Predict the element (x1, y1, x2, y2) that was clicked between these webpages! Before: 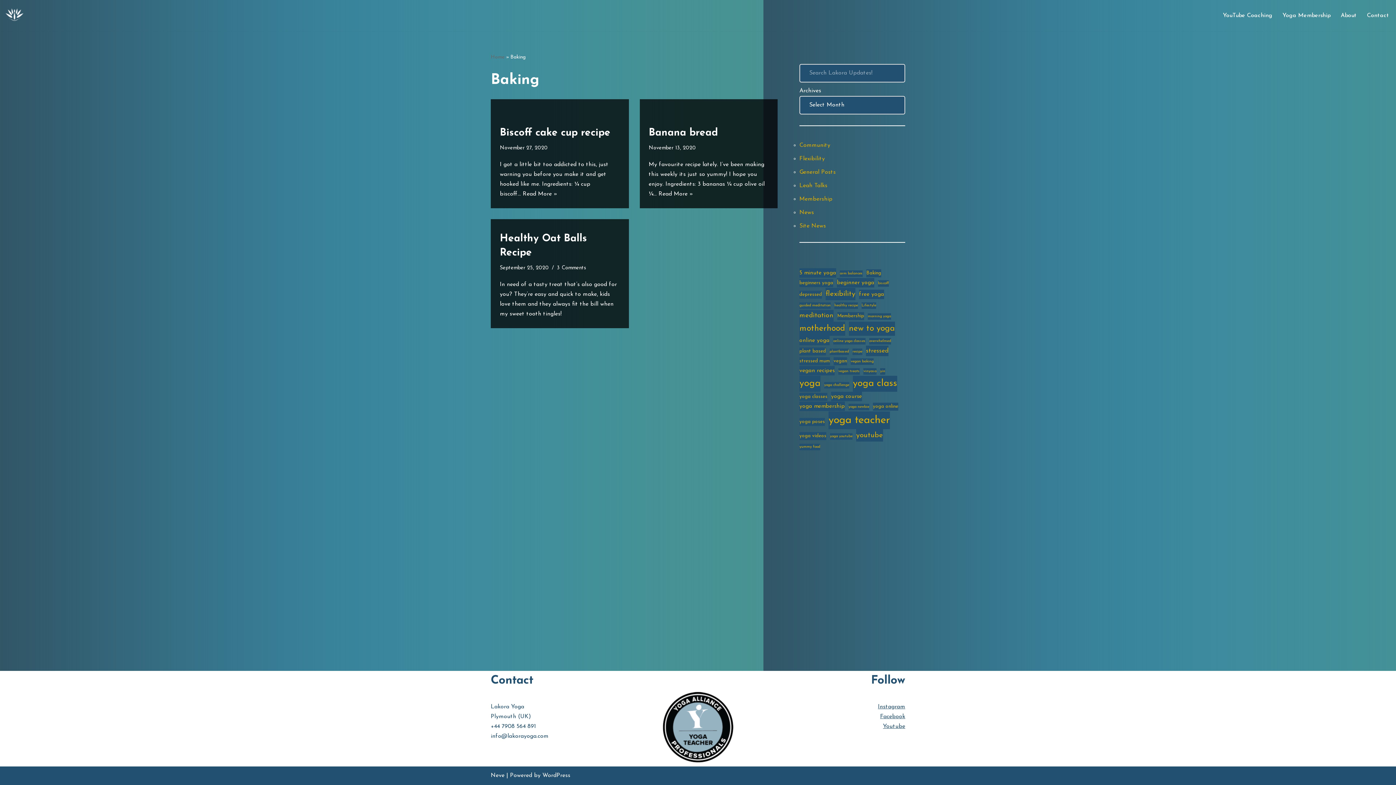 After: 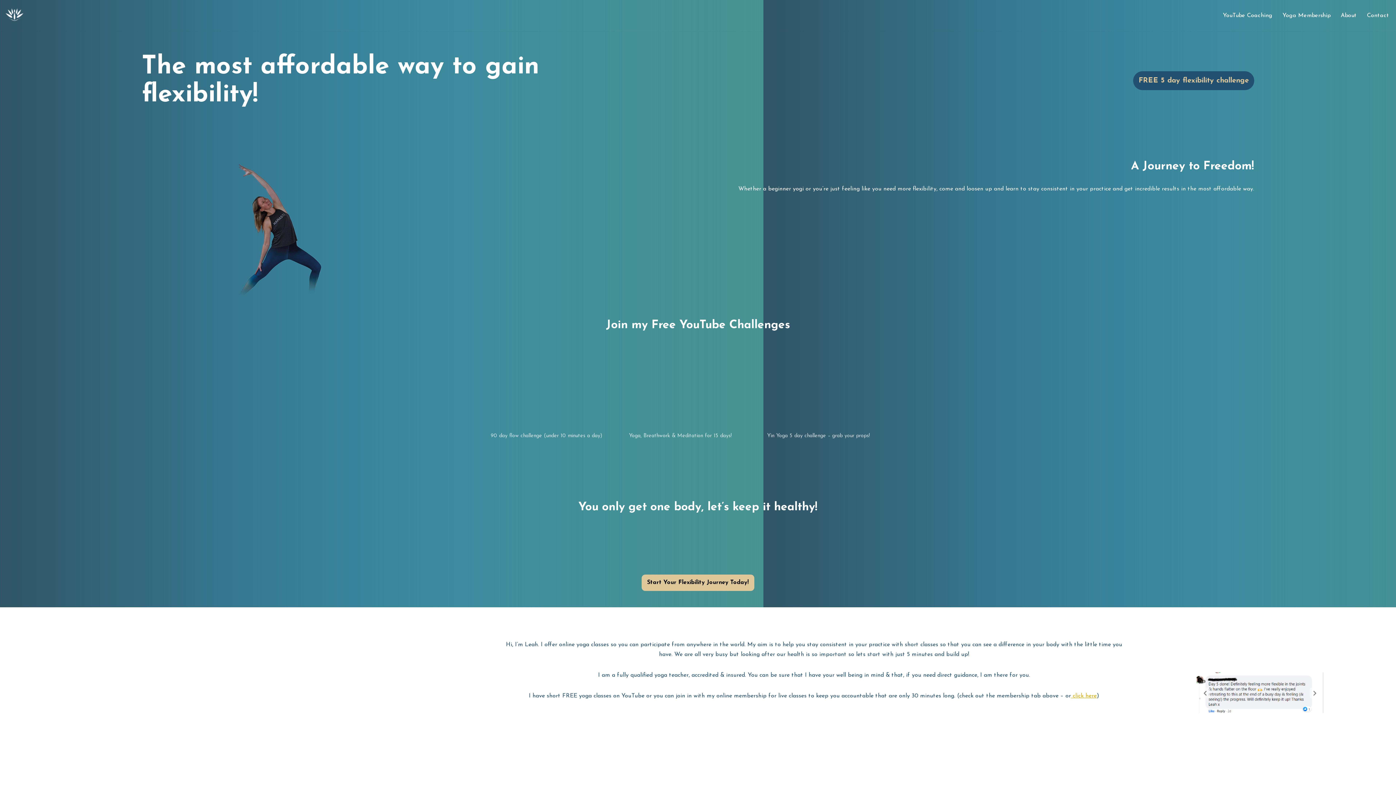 Action: label: Lakora Yoga Online Yoga Classes, Courses & Memberships bbox: (5, 6, 23, 24)